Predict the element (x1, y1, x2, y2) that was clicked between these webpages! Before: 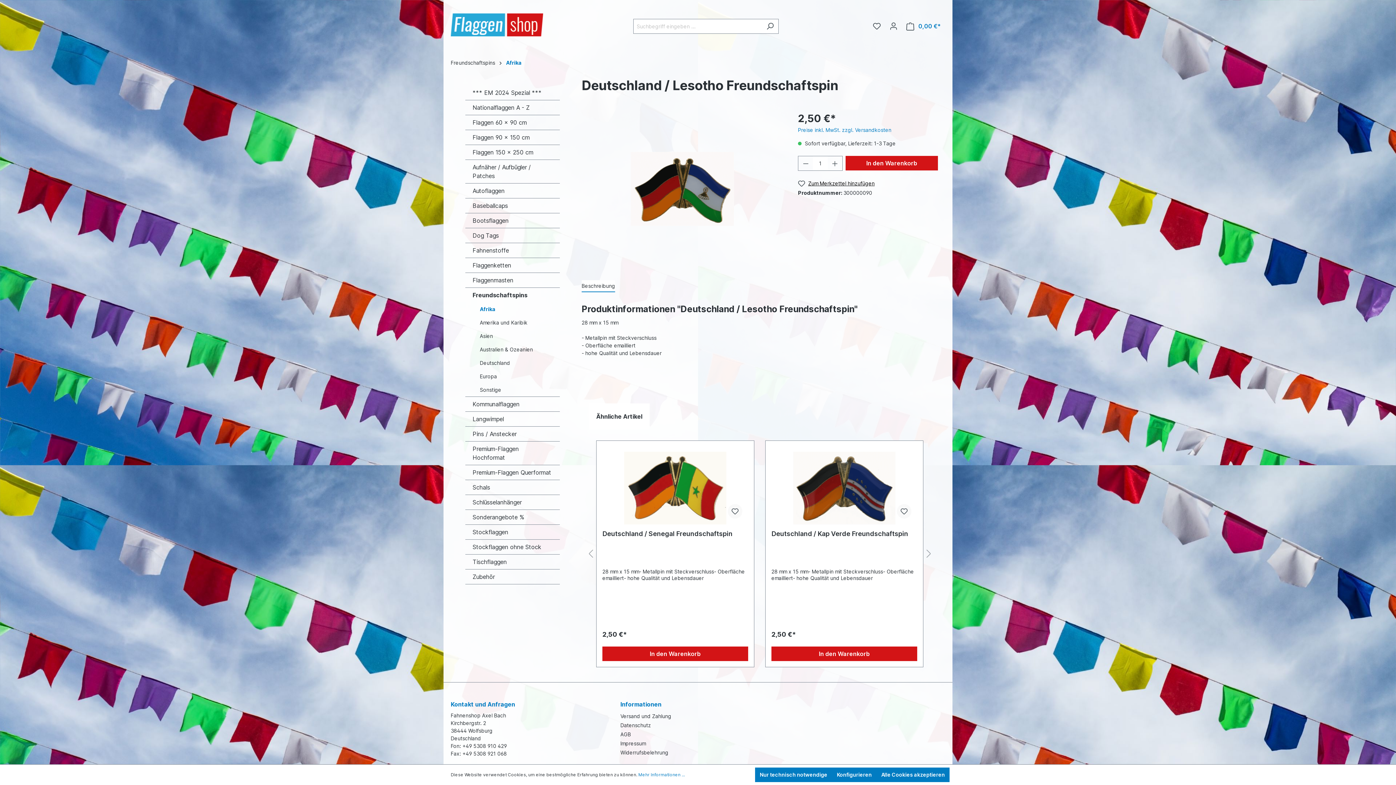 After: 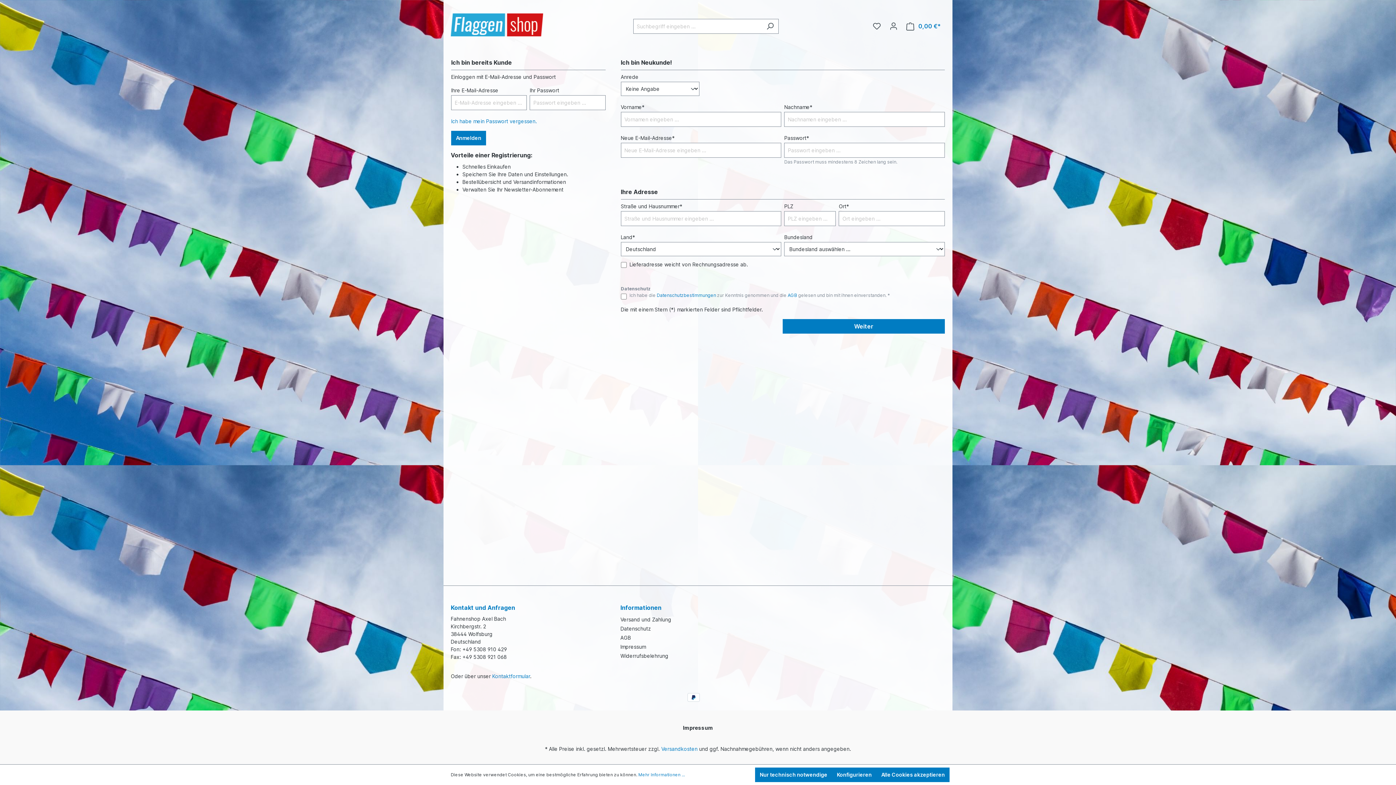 Action: bbox: (728, 504, 742, 518)